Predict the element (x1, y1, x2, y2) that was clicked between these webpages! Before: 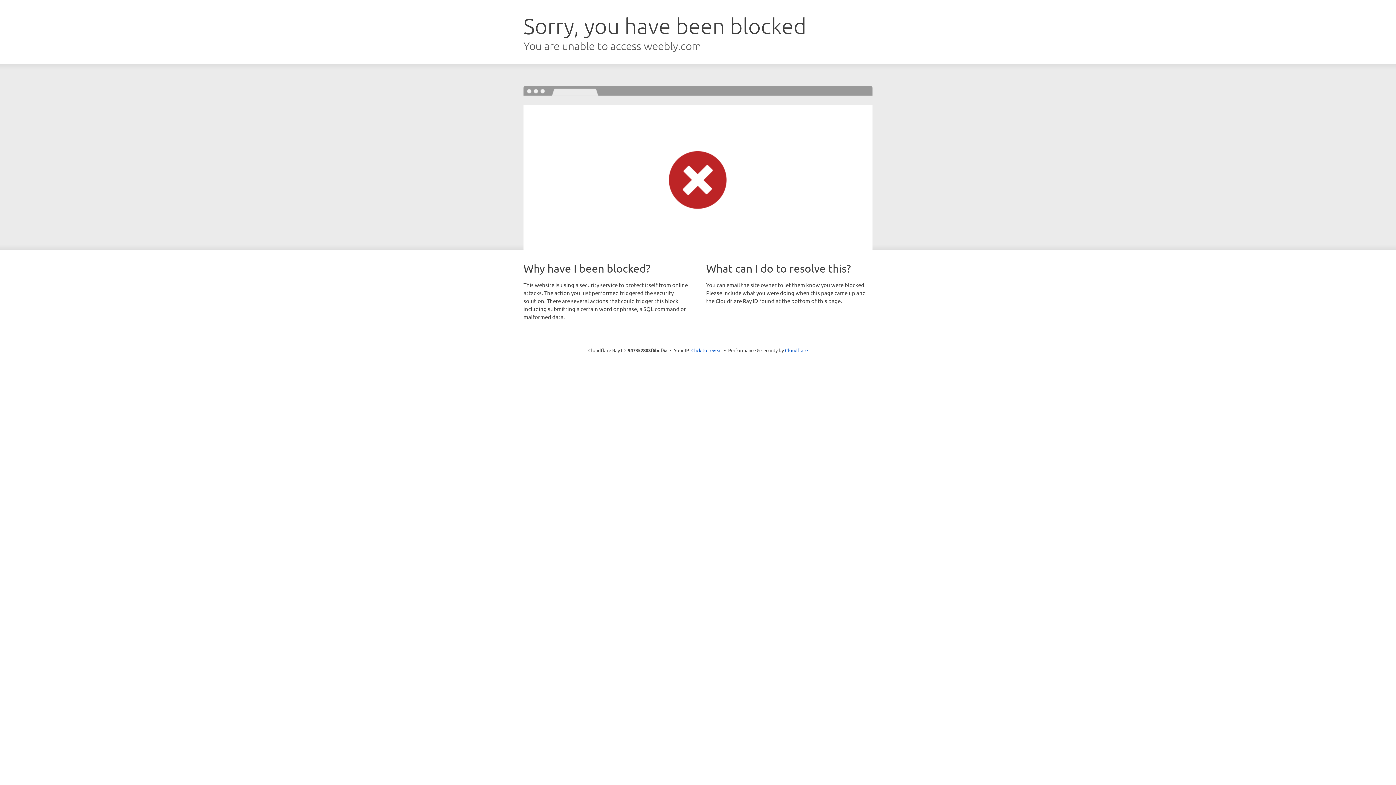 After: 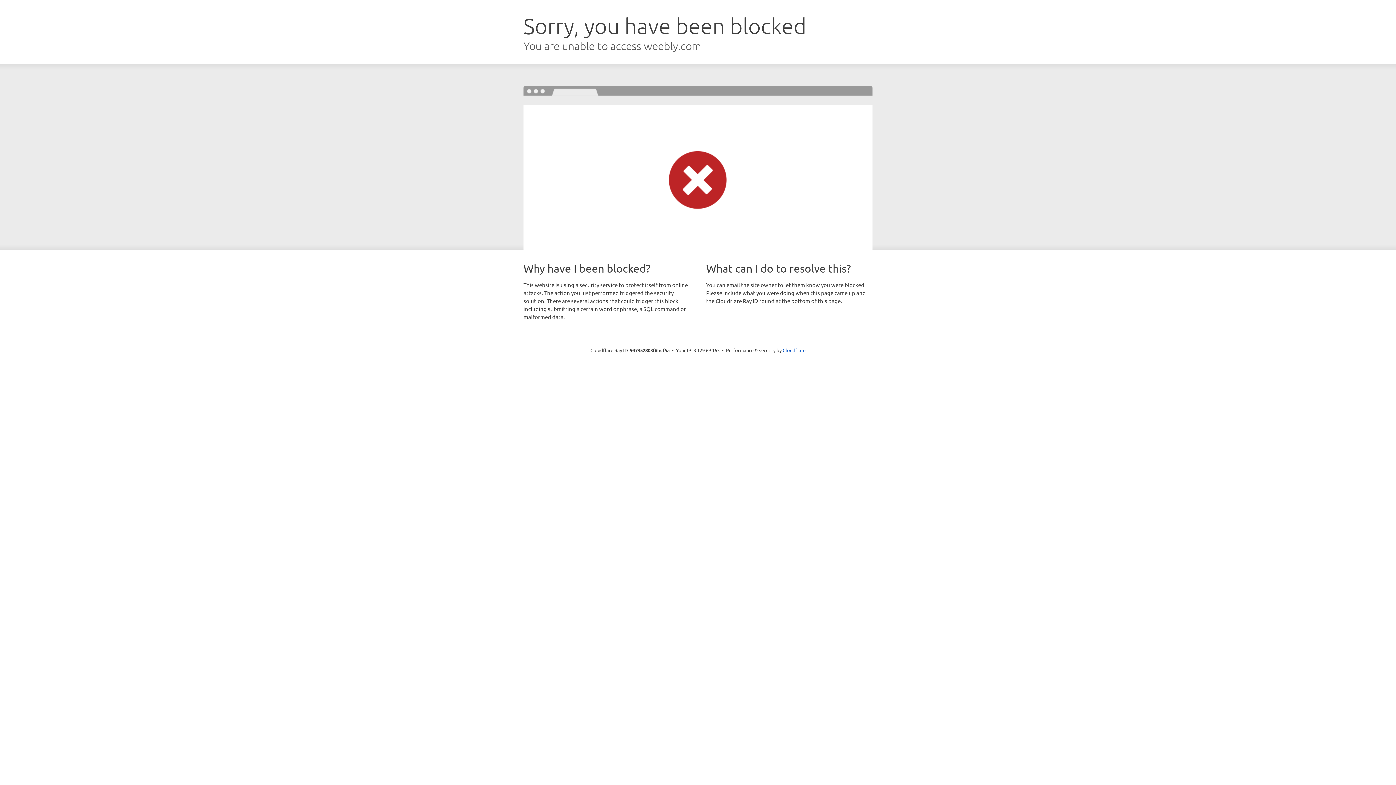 Action: bbox: (691, 346, 722, 353) label: Click to reveal